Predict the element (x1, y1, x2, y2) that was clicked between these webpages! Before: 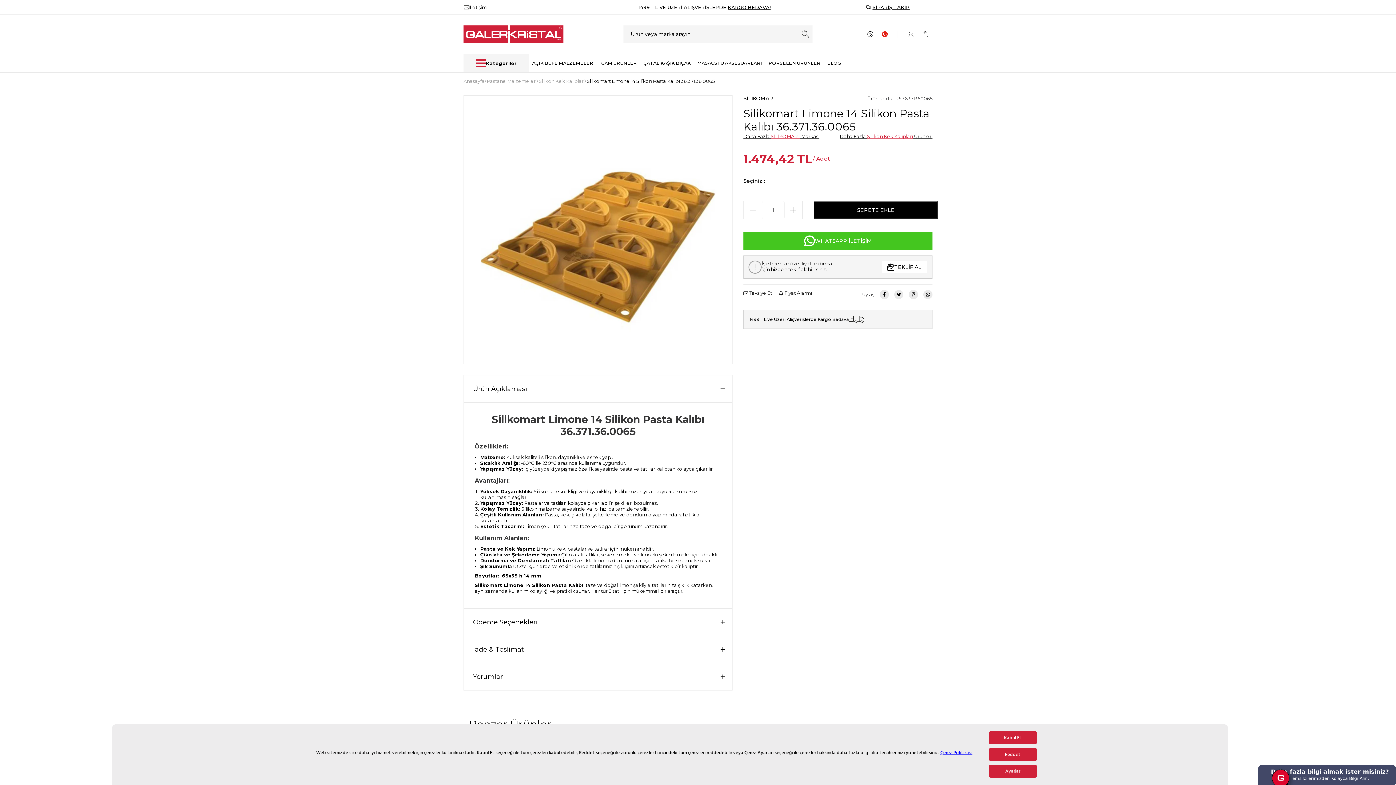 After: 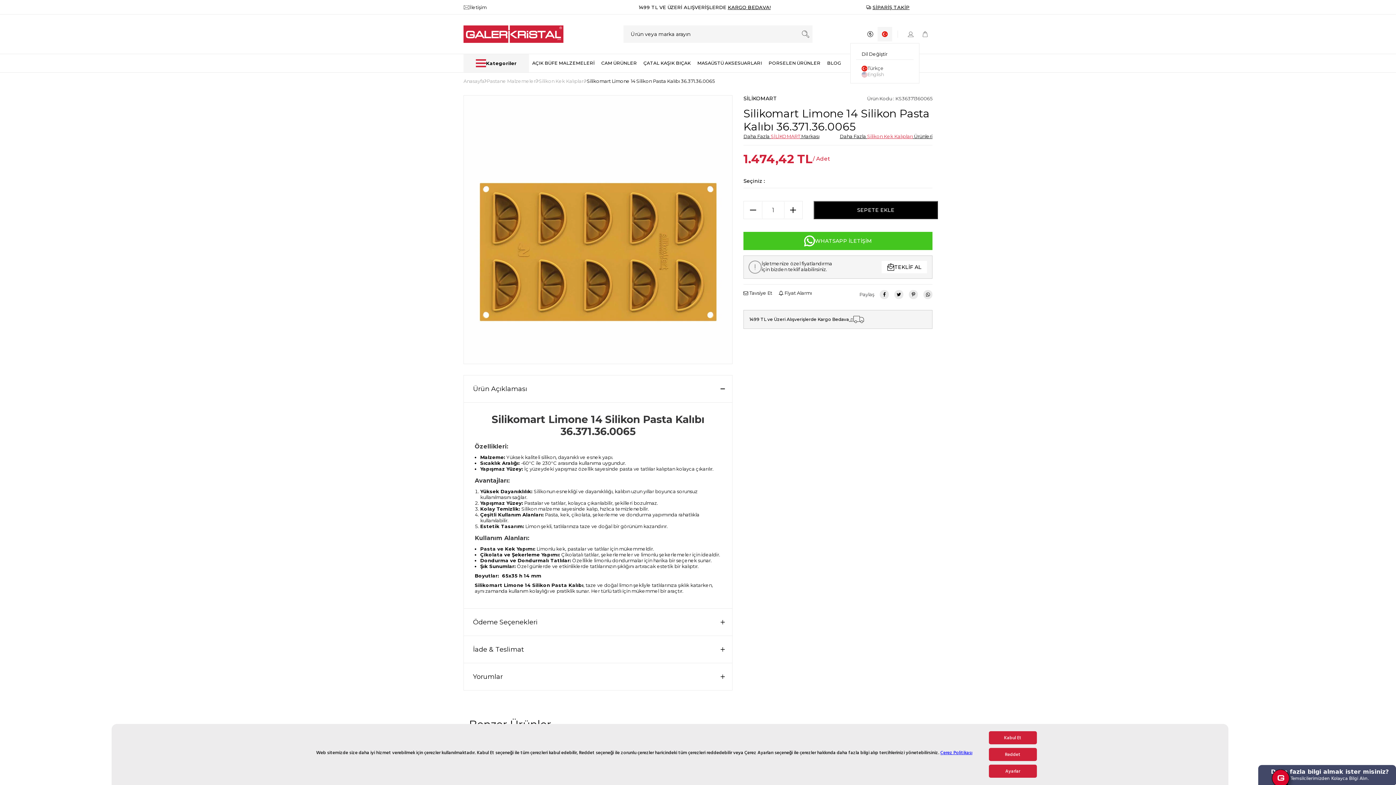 Action: bbox: (882, 31, 888, 37)